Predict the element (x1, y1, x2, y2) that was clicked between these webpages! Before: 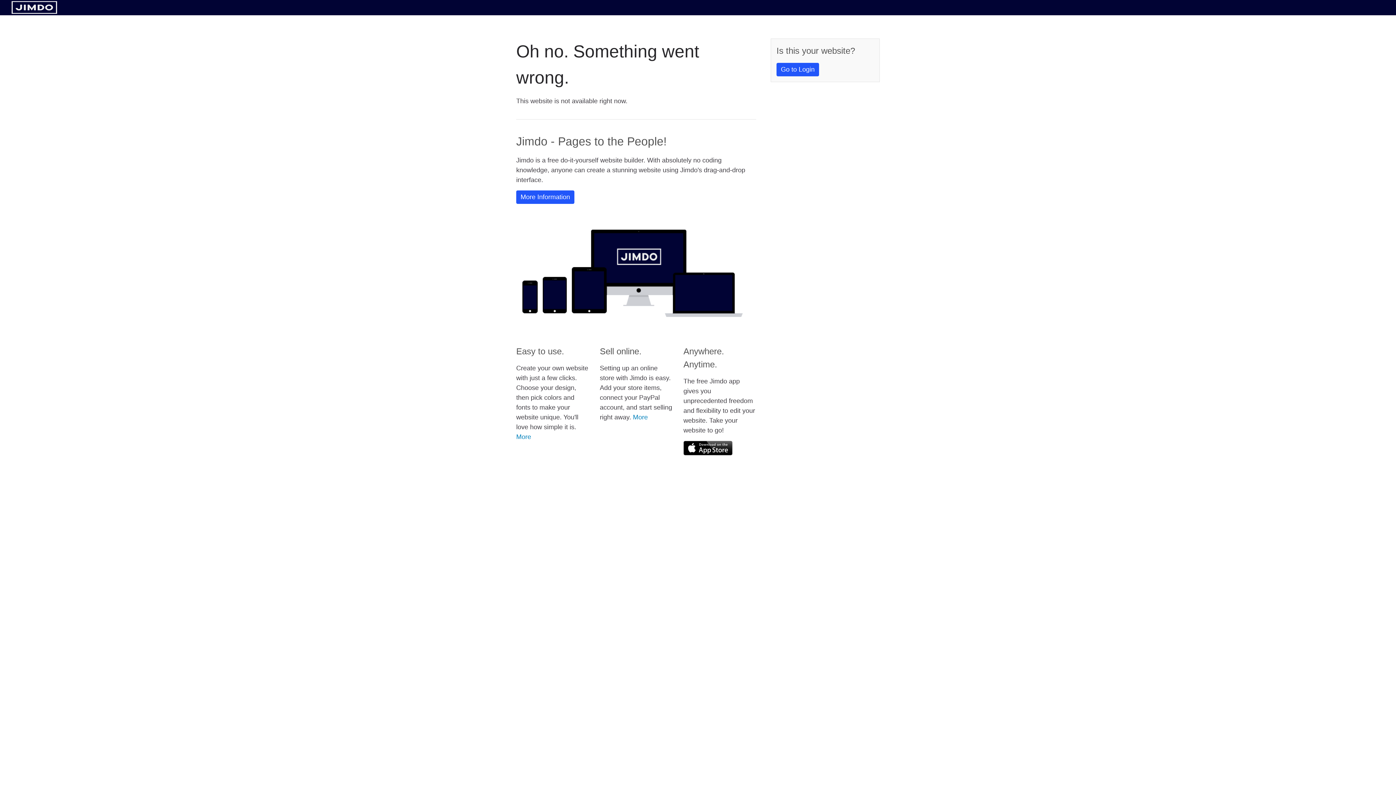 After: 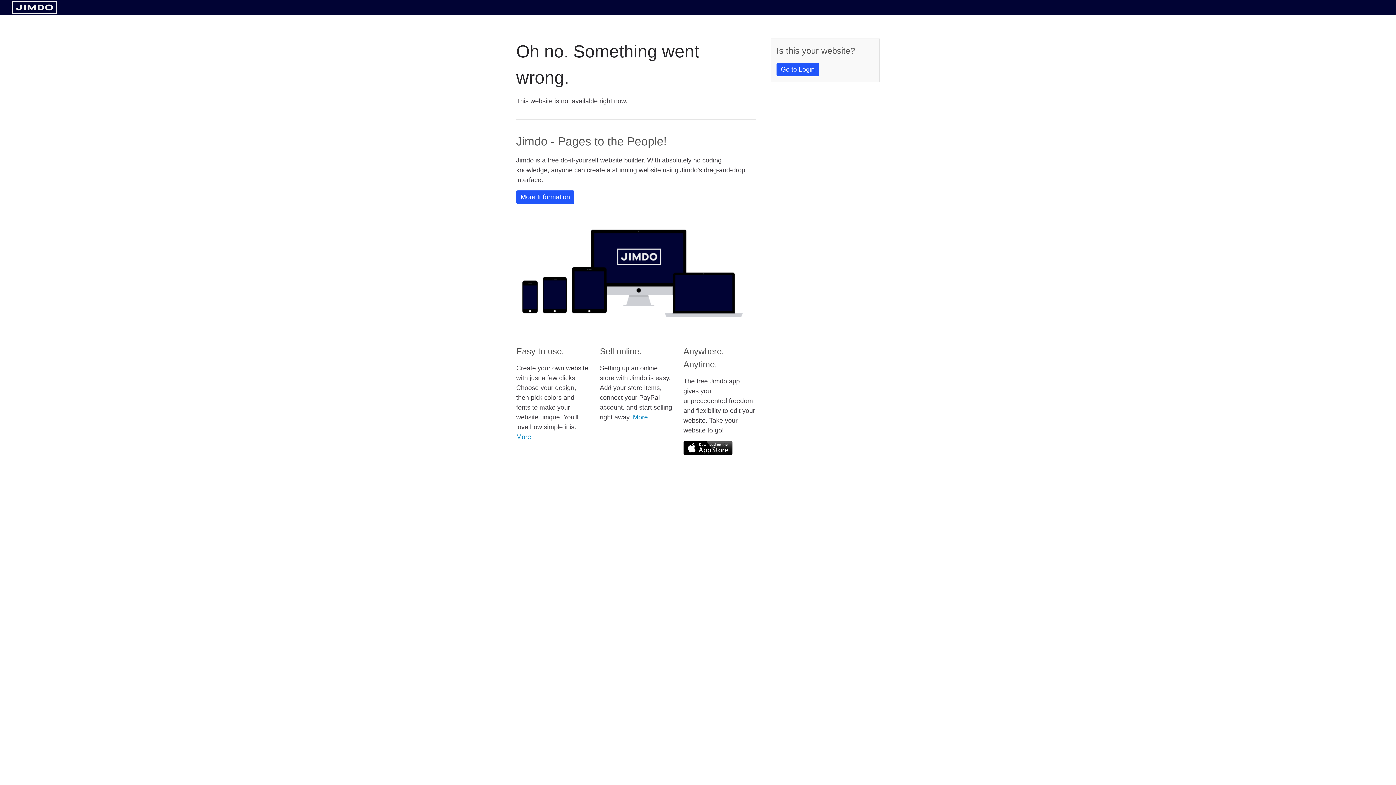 Action: bbox: (11, 8, 57, 14)